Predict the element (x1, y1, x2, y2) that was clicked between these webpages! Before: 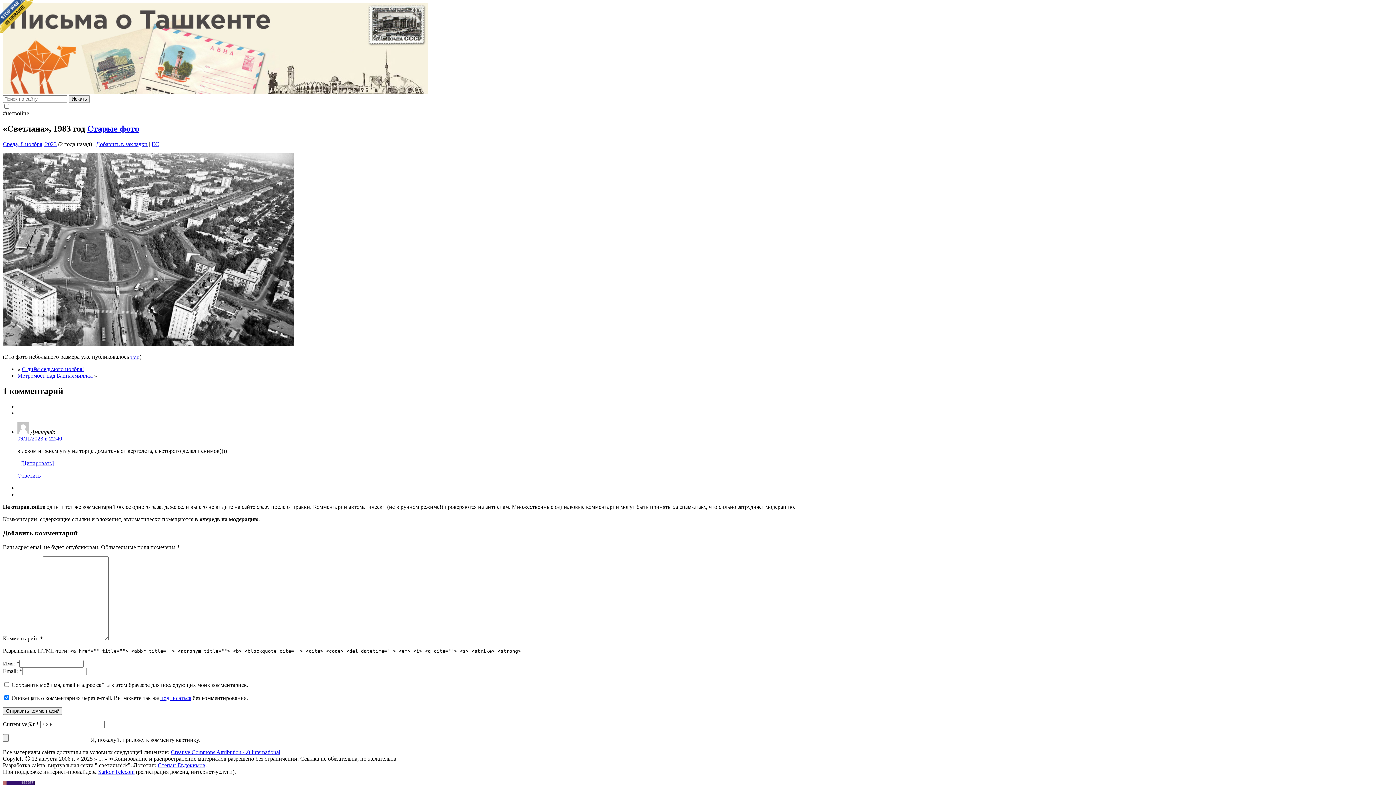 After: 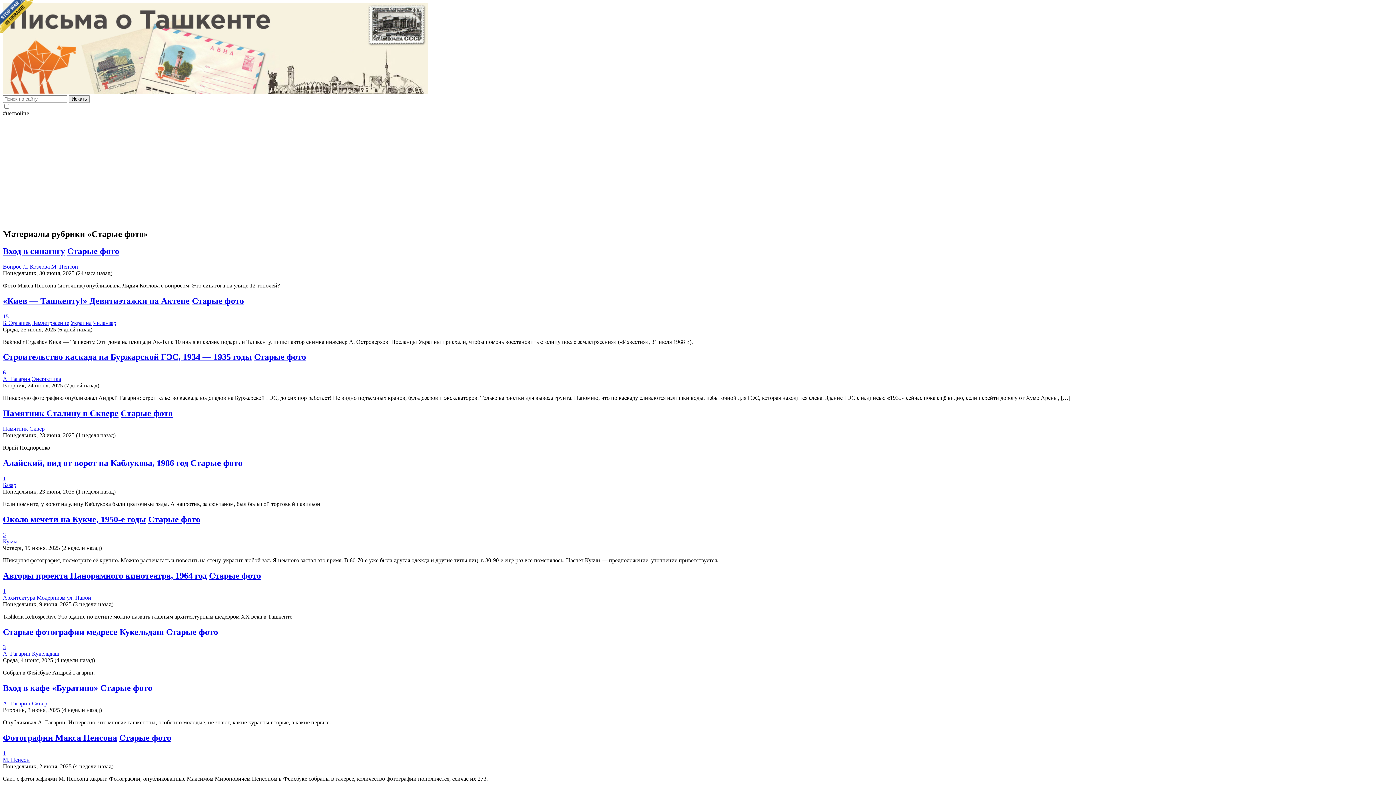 Action: label: Старые фото bbox: (87, 123, 139, 133)